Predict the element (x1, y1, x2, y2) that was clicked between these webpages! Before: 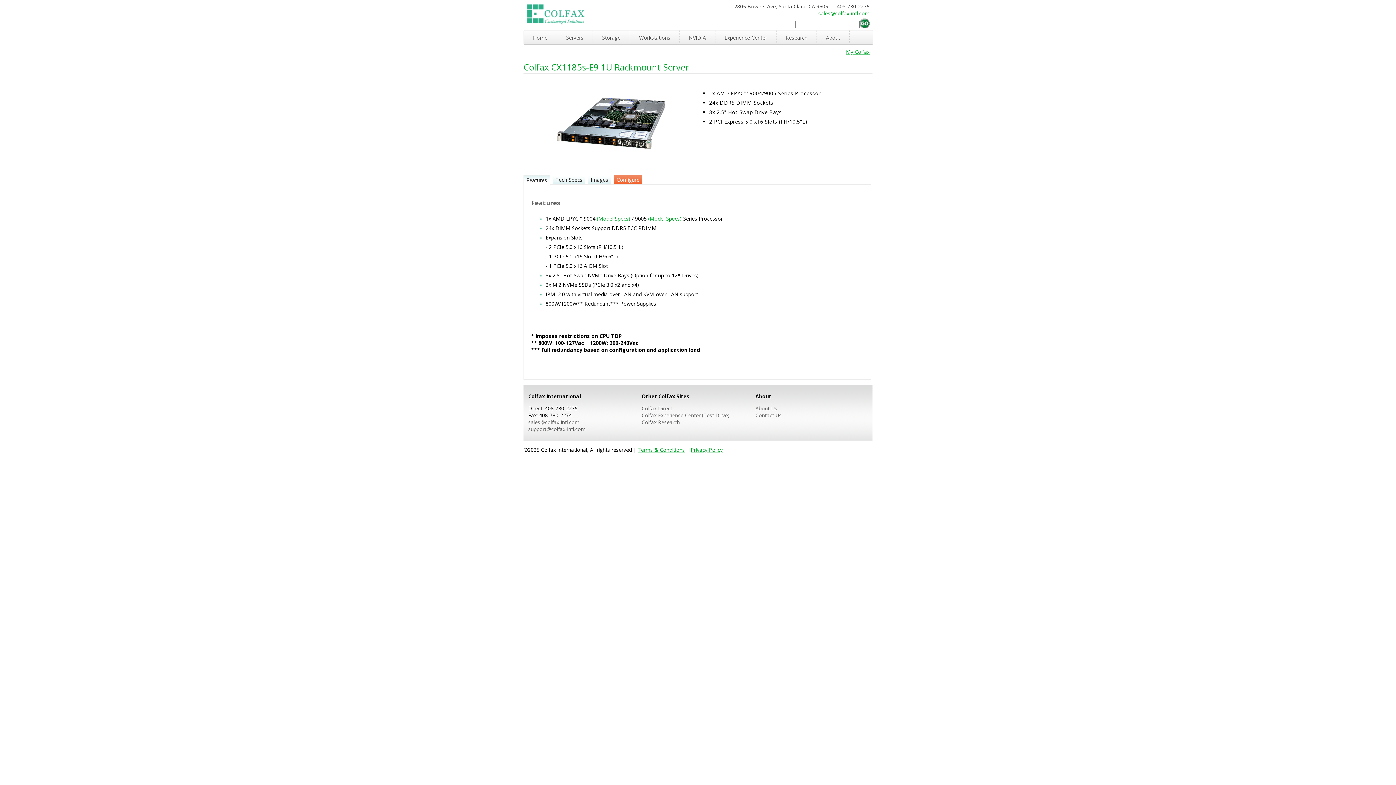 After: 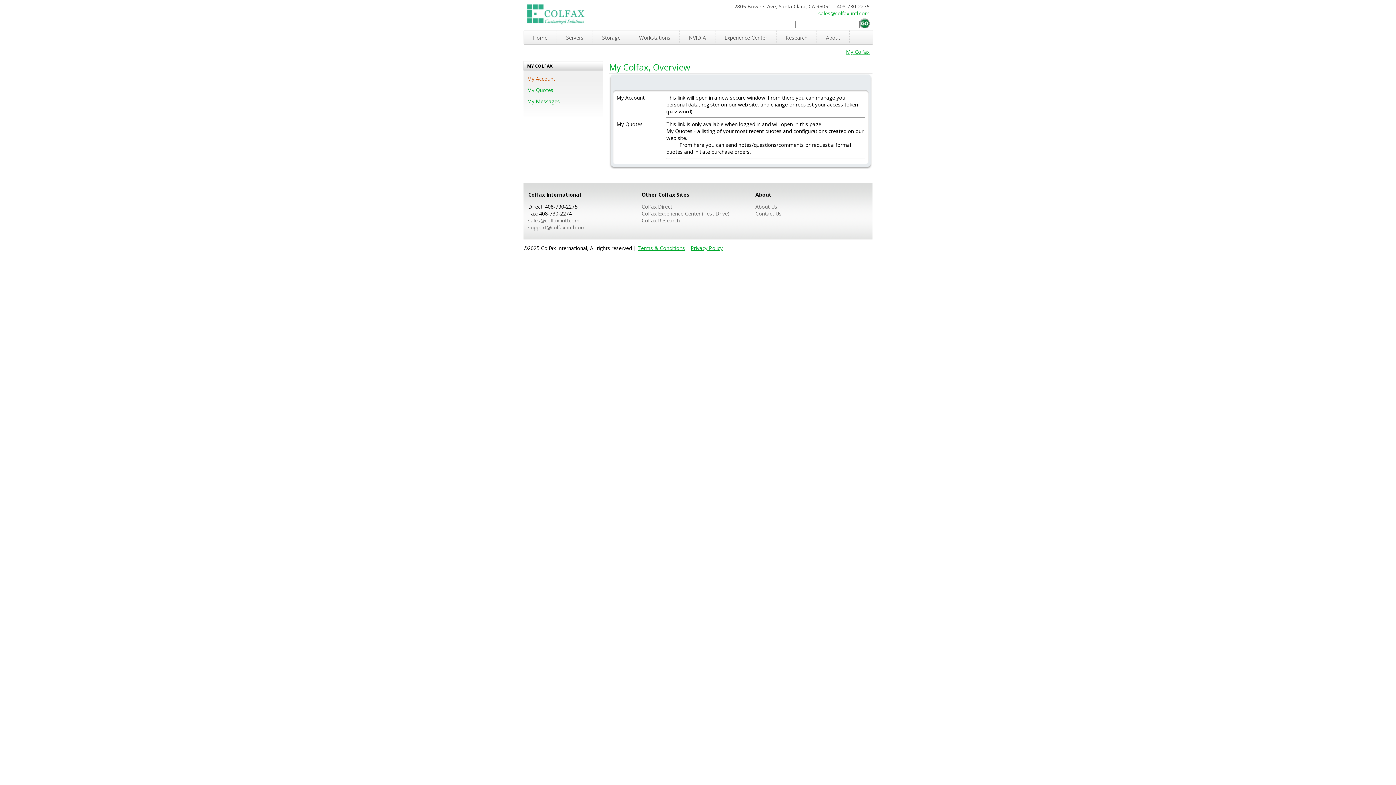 Action: bbox: (846, 48, 869, 55) label: My Colfax